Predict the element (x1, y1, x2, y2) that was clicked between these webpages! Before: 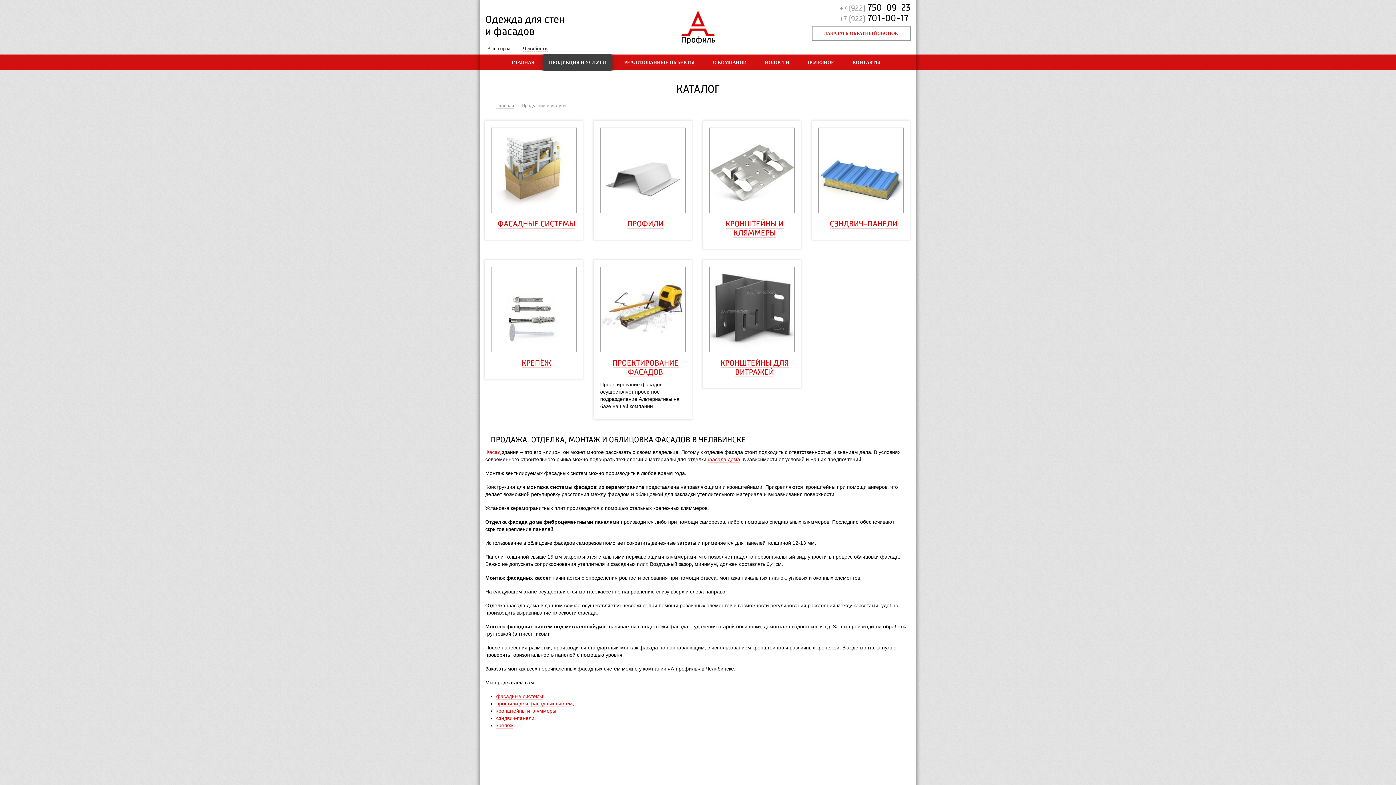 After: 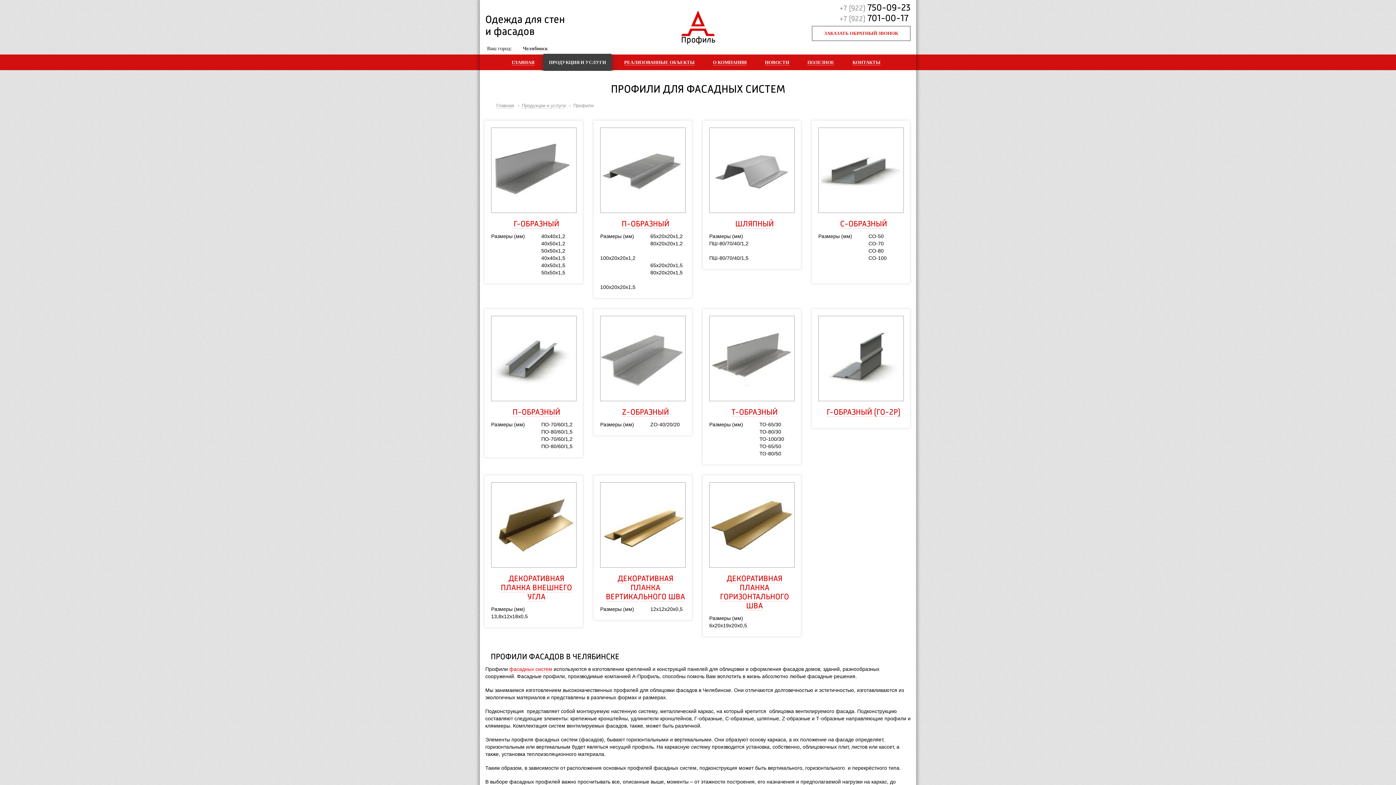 Action: bbox: (600, 127, 685, 213)